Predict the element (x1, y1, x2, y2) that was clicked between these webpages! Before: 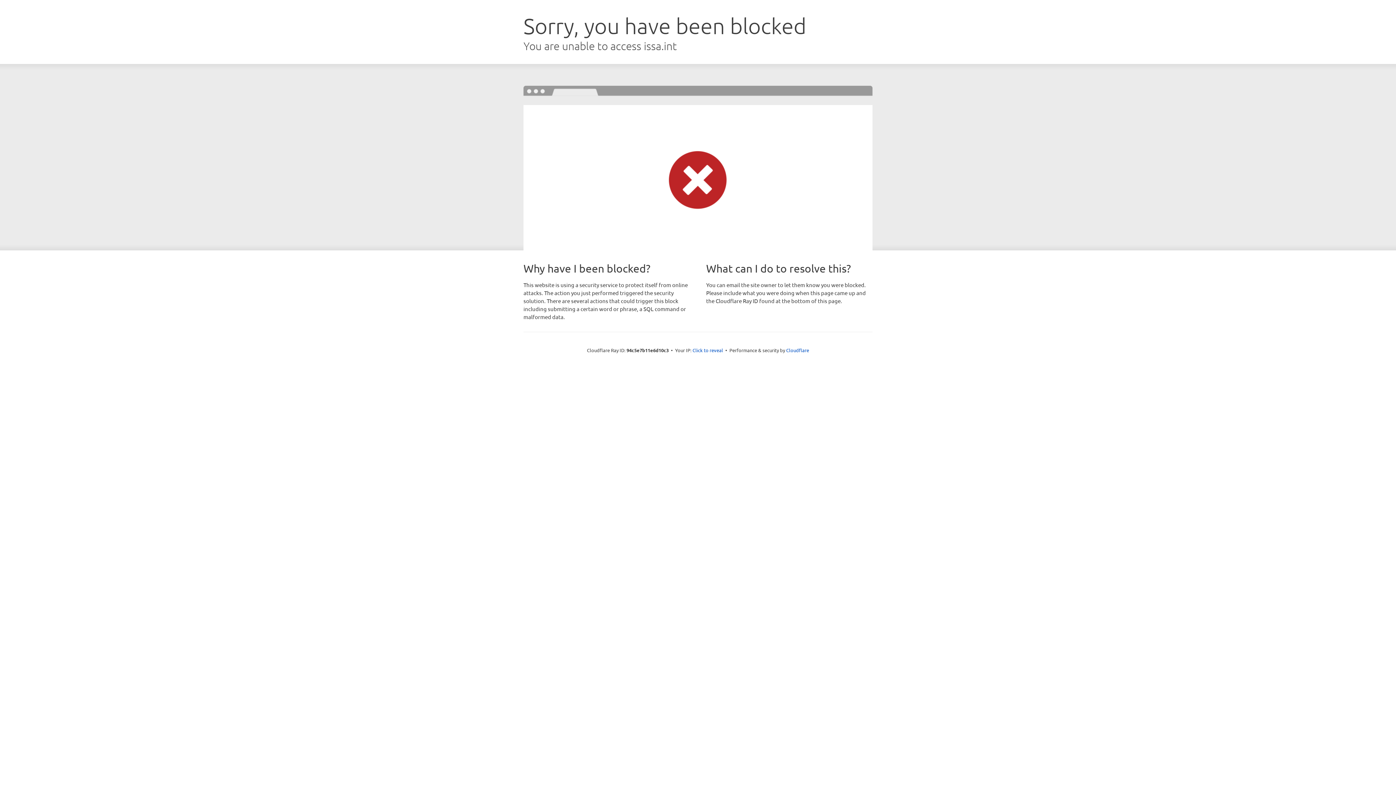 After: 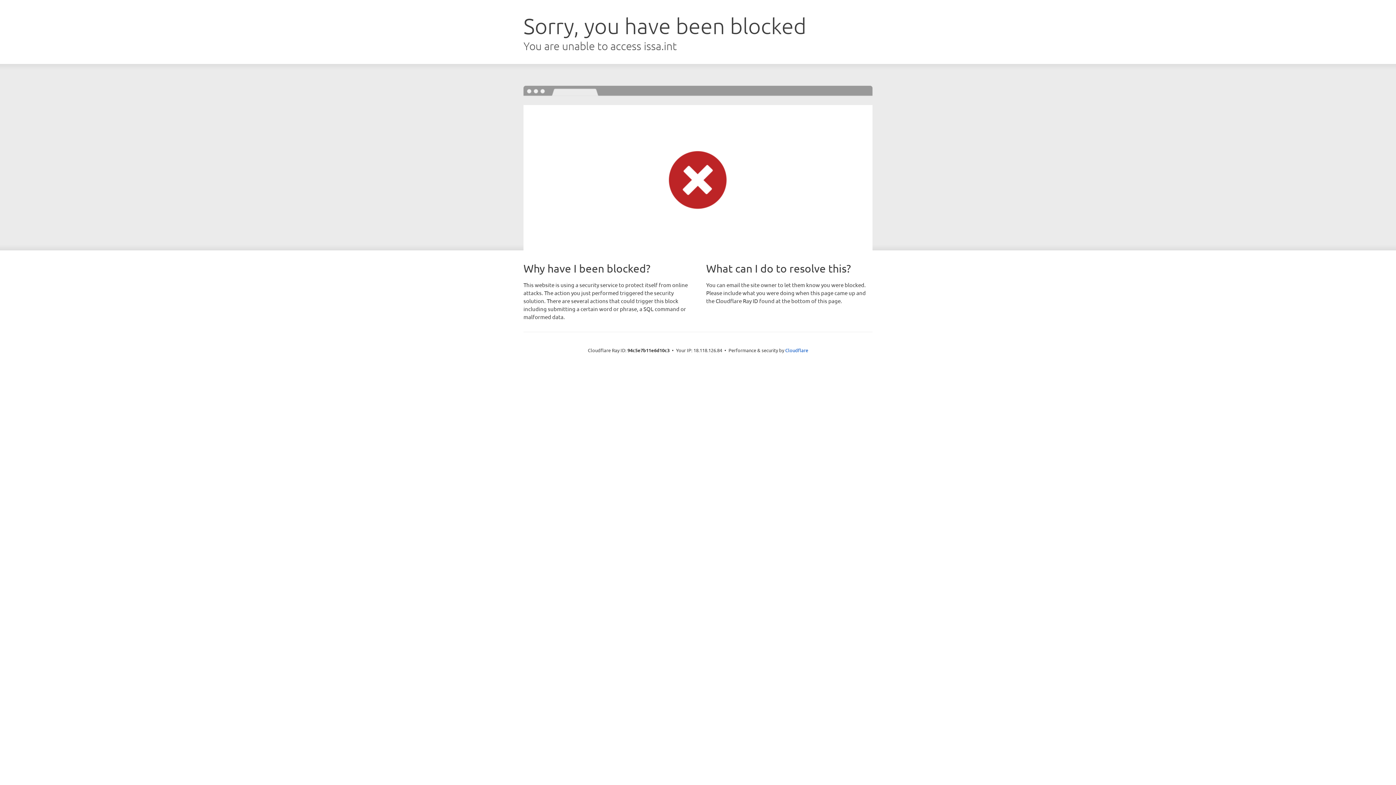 Action: label: Click to reveal bbox: (692, 346, 723, 353)